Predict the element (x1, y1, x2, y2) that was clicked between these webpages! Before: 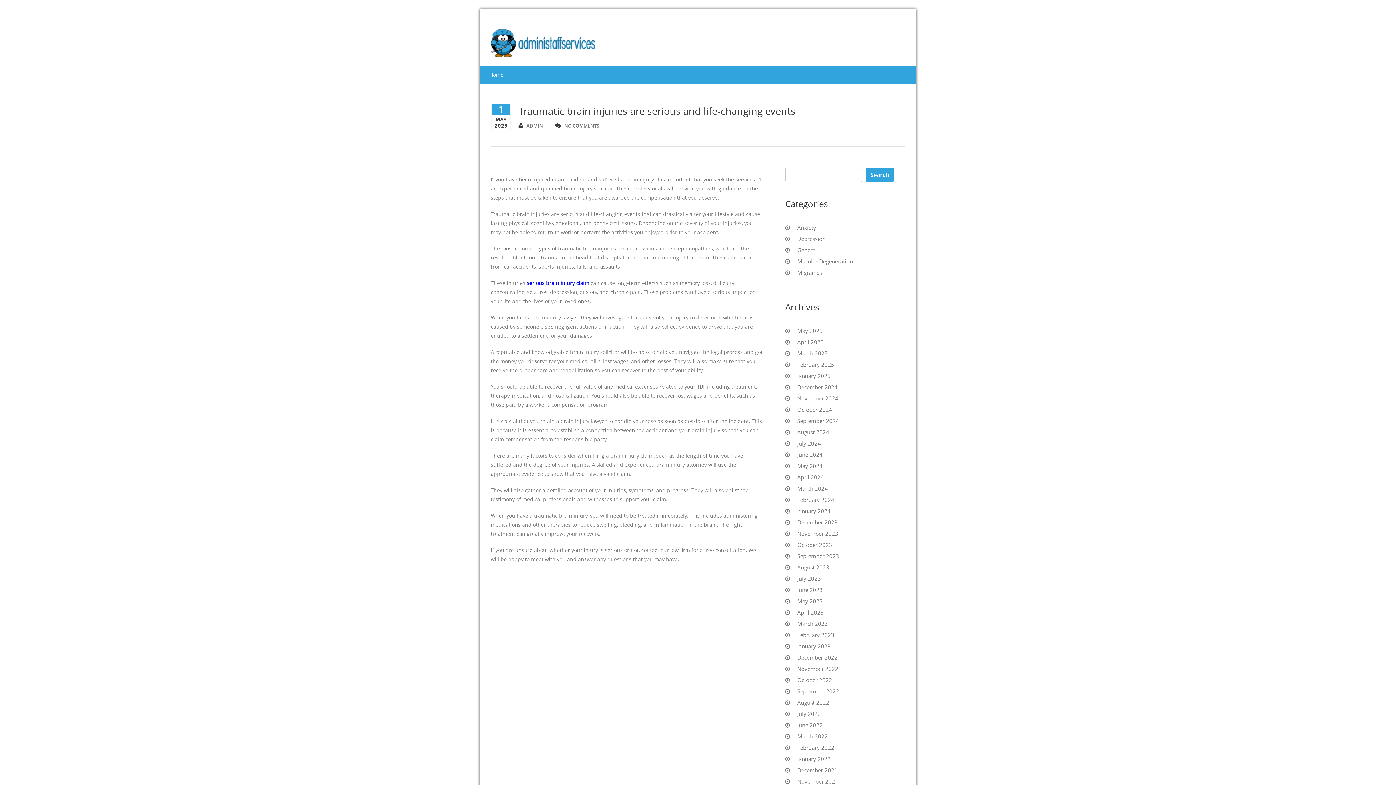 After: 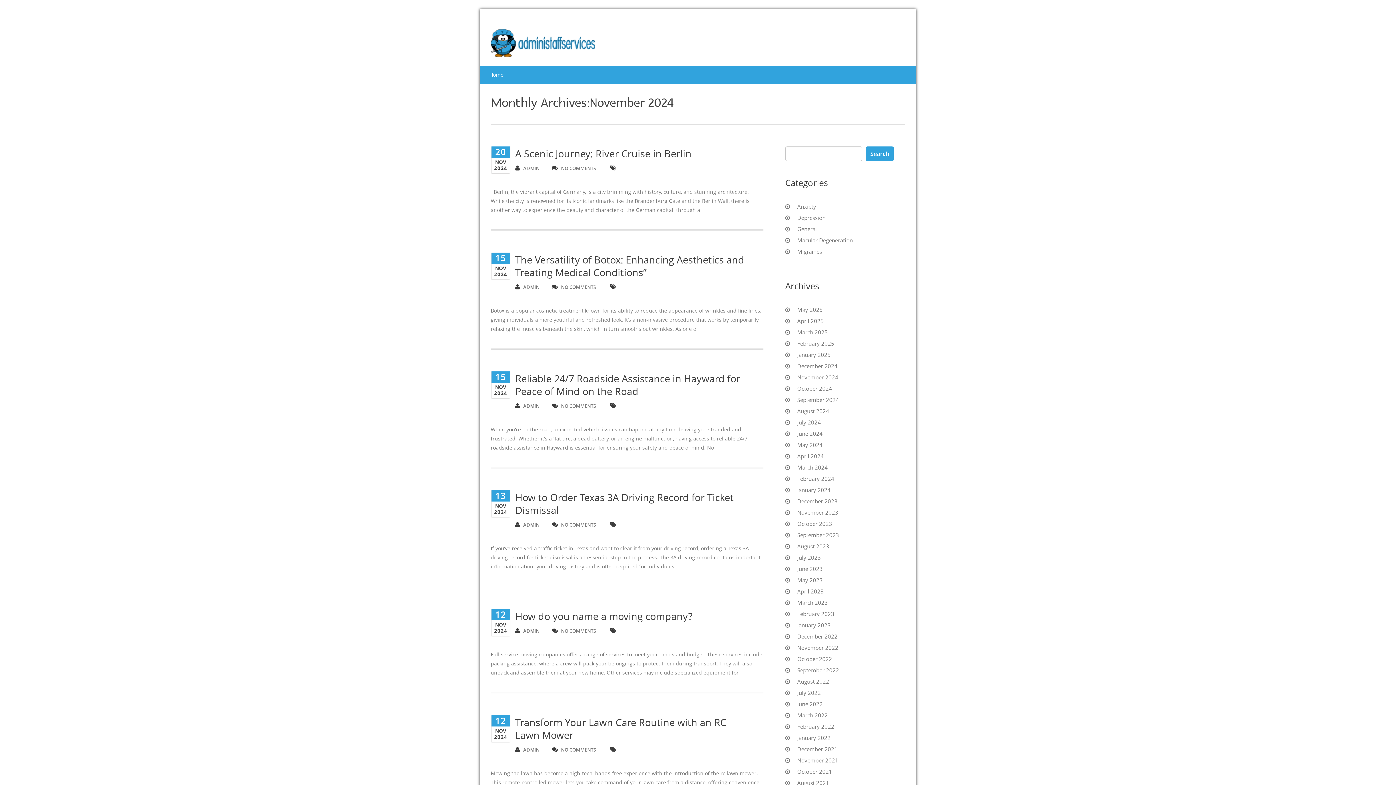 Action: label: November 2024 bbox: (785, 394, 905, 402)